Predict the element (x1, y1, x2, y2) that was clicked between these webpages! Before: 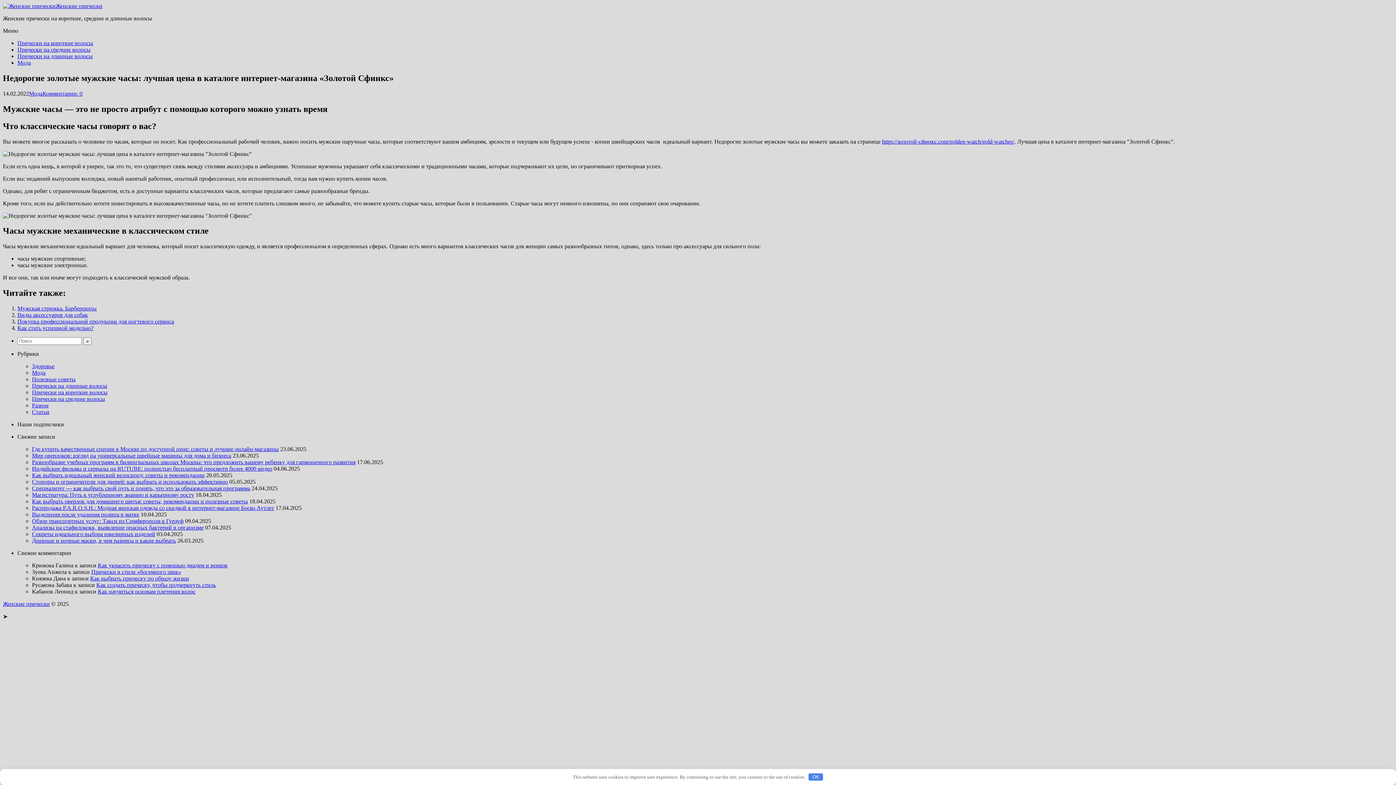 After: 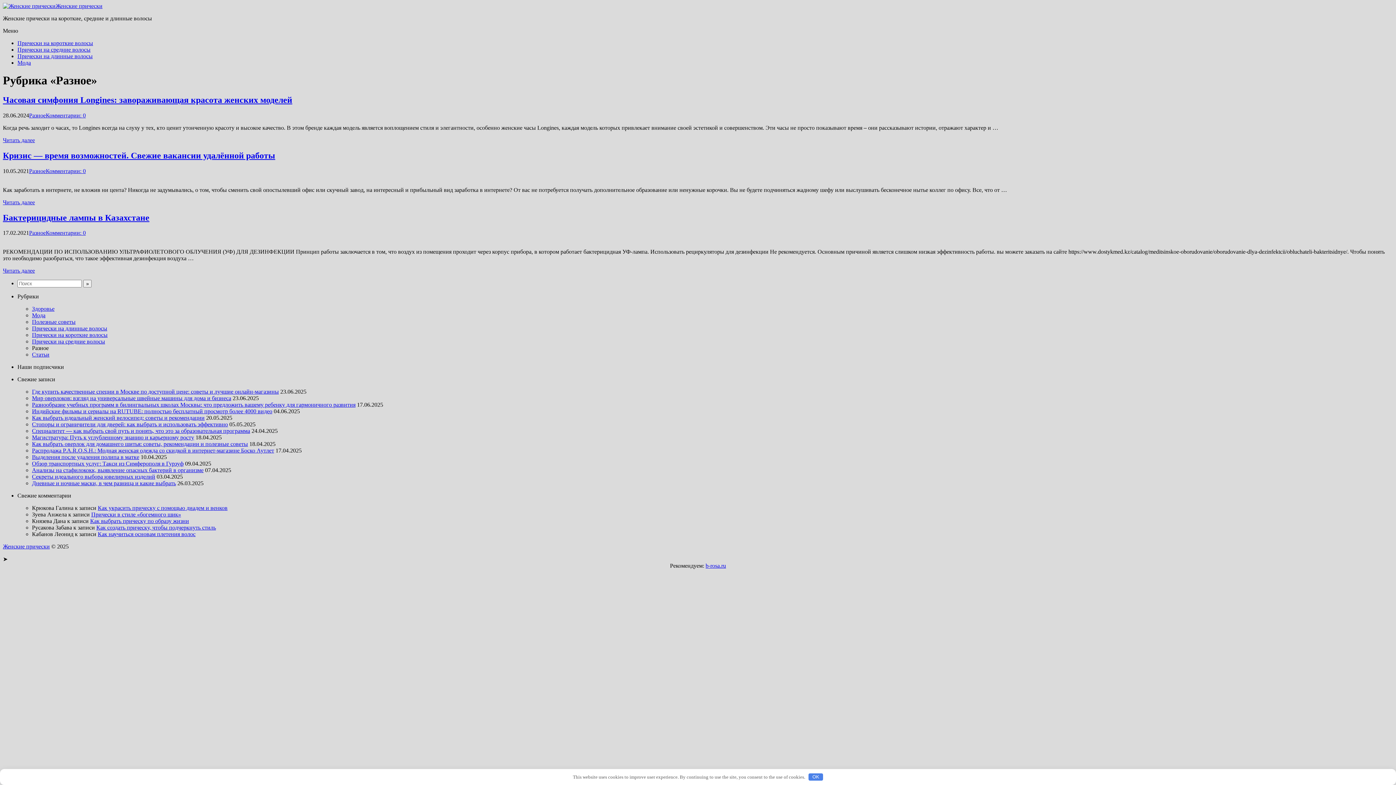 Action: label: Разное bbox: (32, 402, 48, 408)